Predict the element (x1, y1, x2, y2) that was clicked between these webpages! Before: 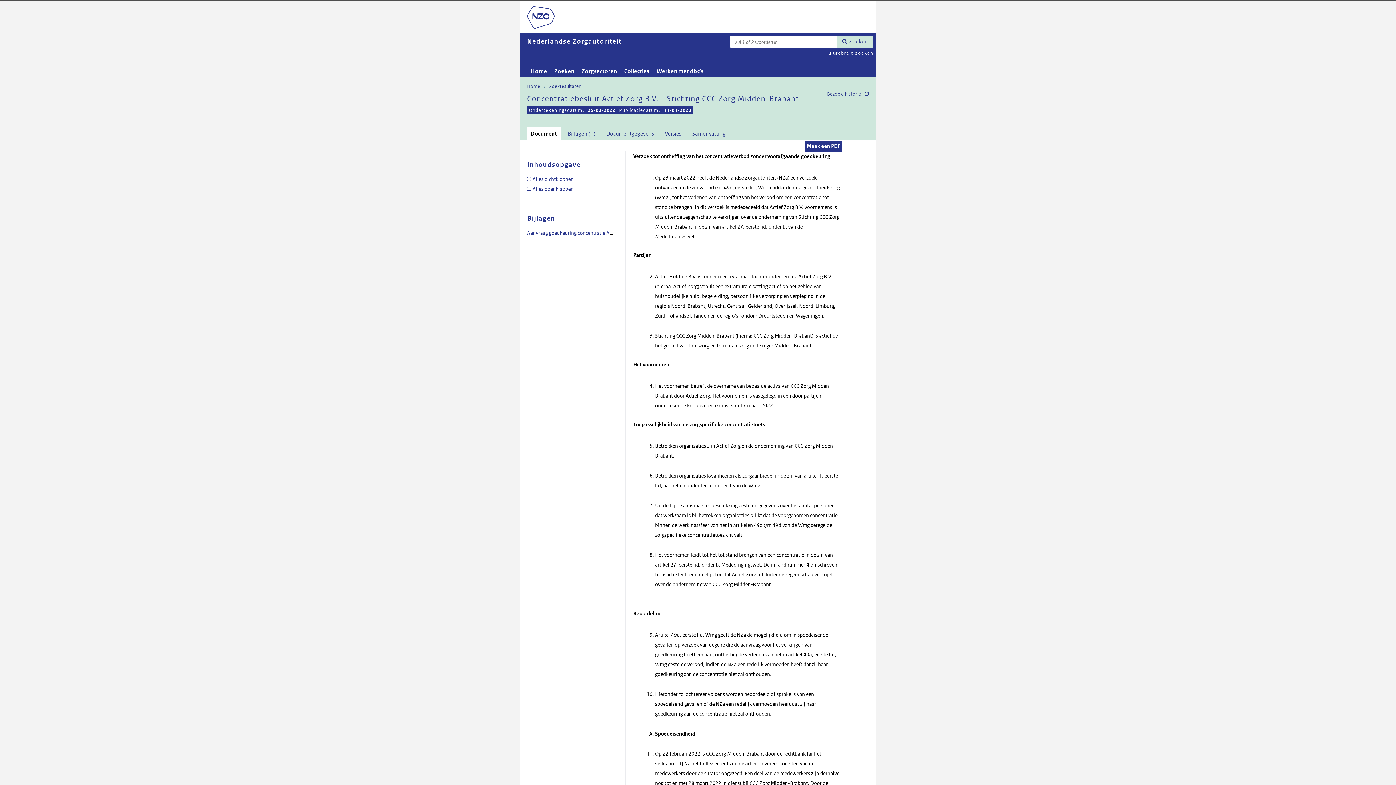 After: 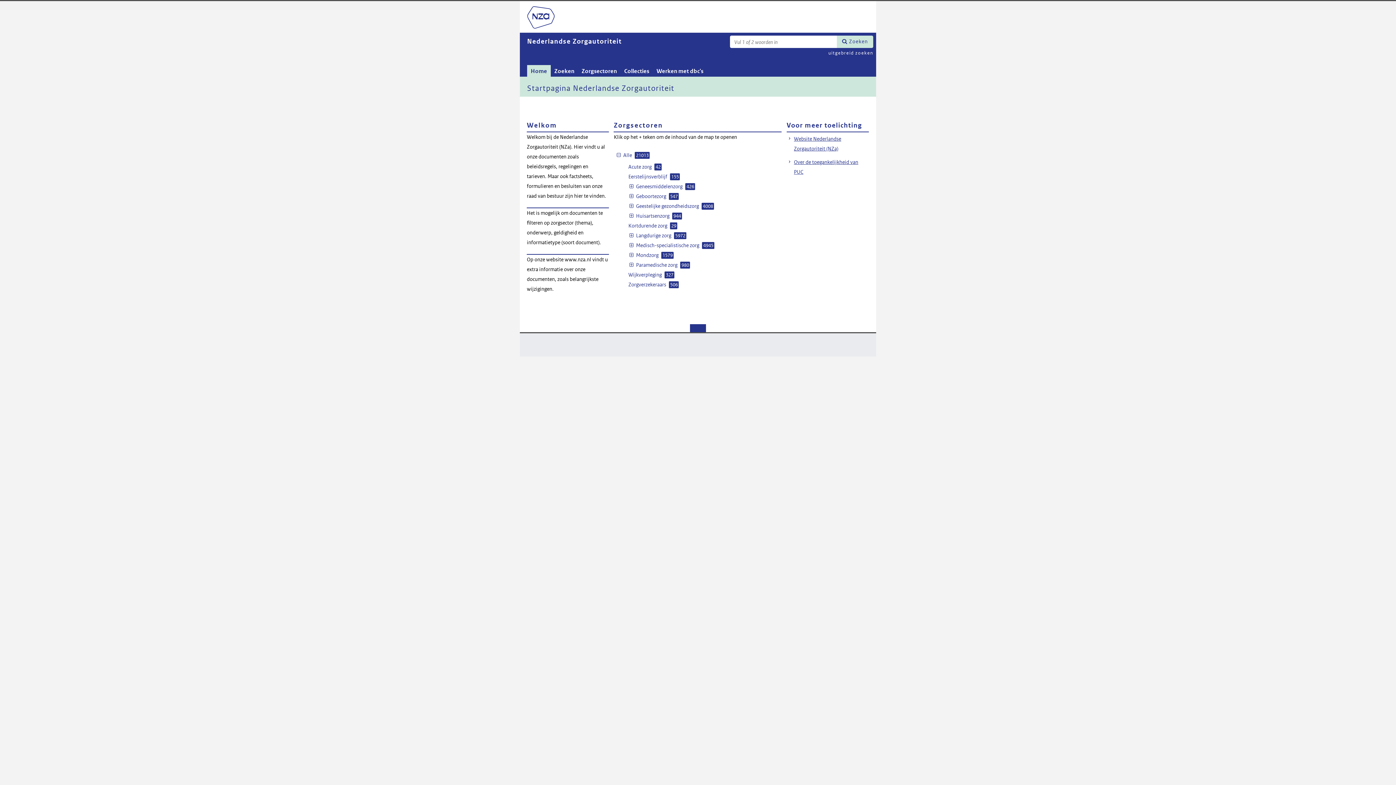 Action: label: Home bbox: (527, 65, 550, 76)